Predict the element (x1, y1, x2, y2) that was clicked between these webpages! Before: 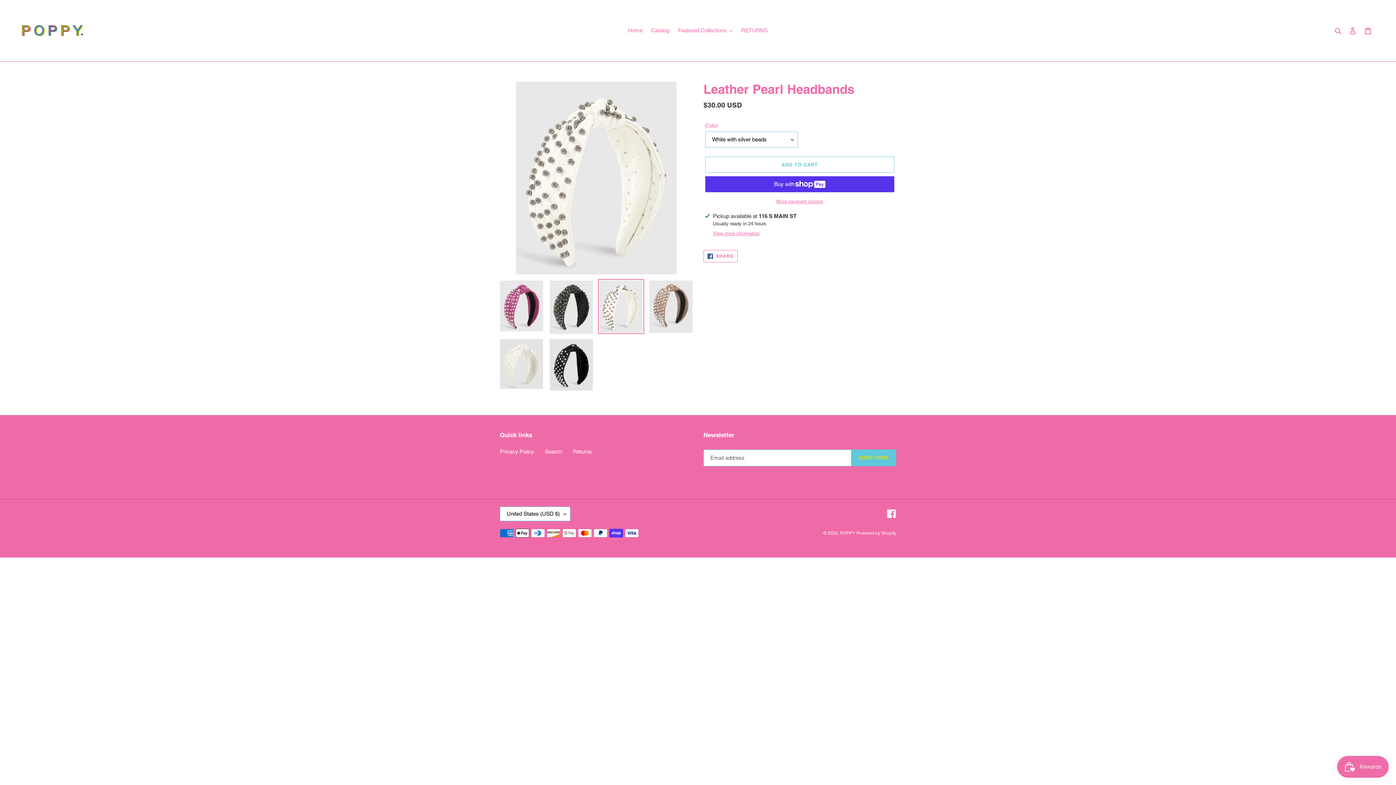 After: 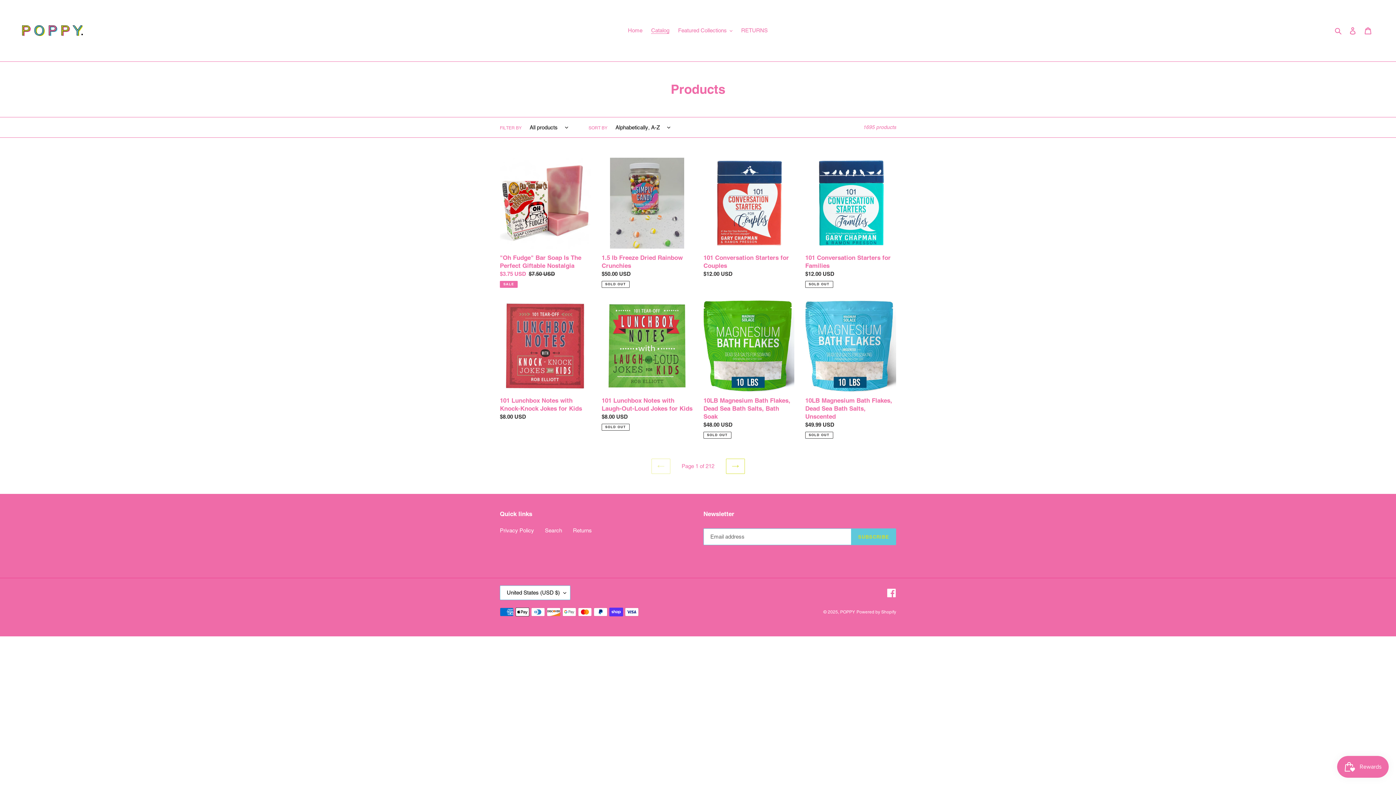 Action: label: Catalog bbox: (647, 25, 673, 35)